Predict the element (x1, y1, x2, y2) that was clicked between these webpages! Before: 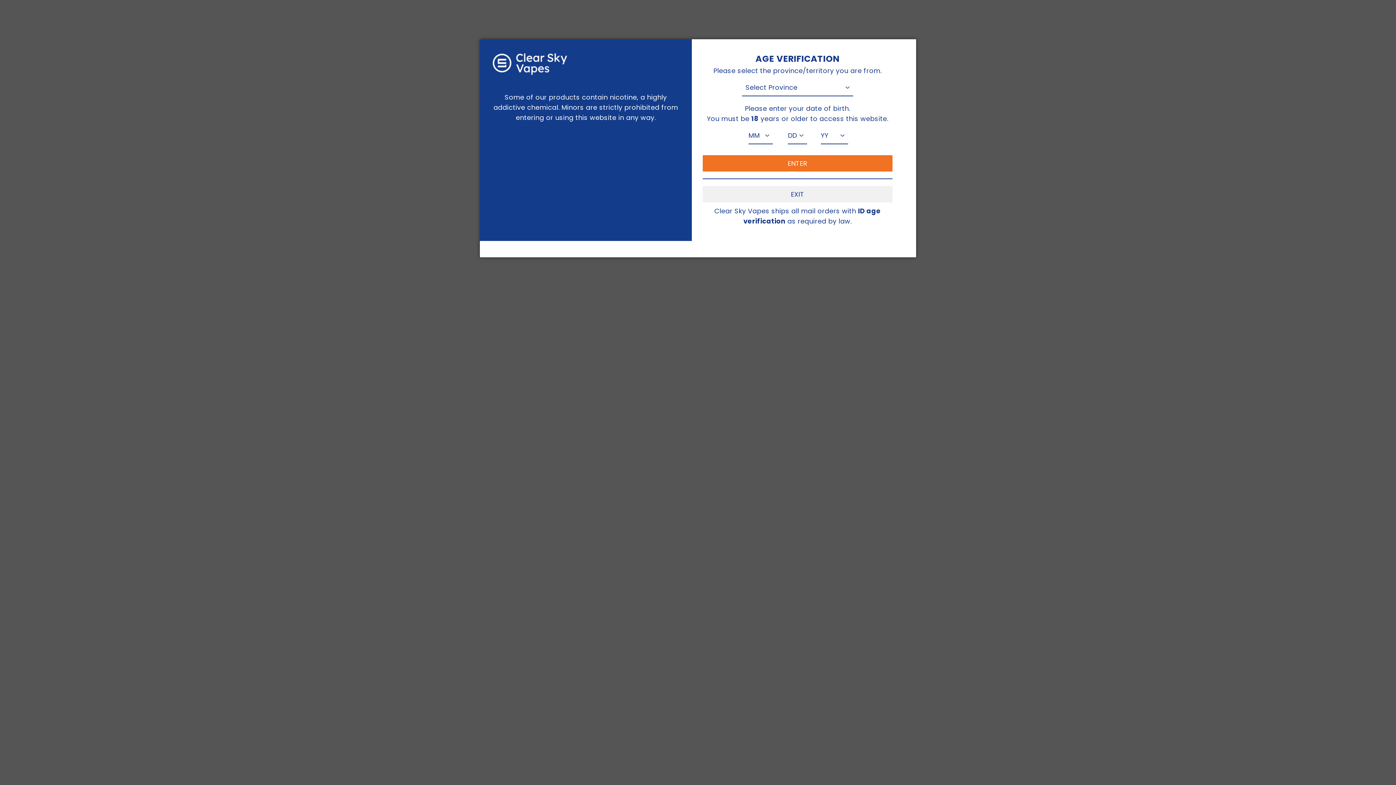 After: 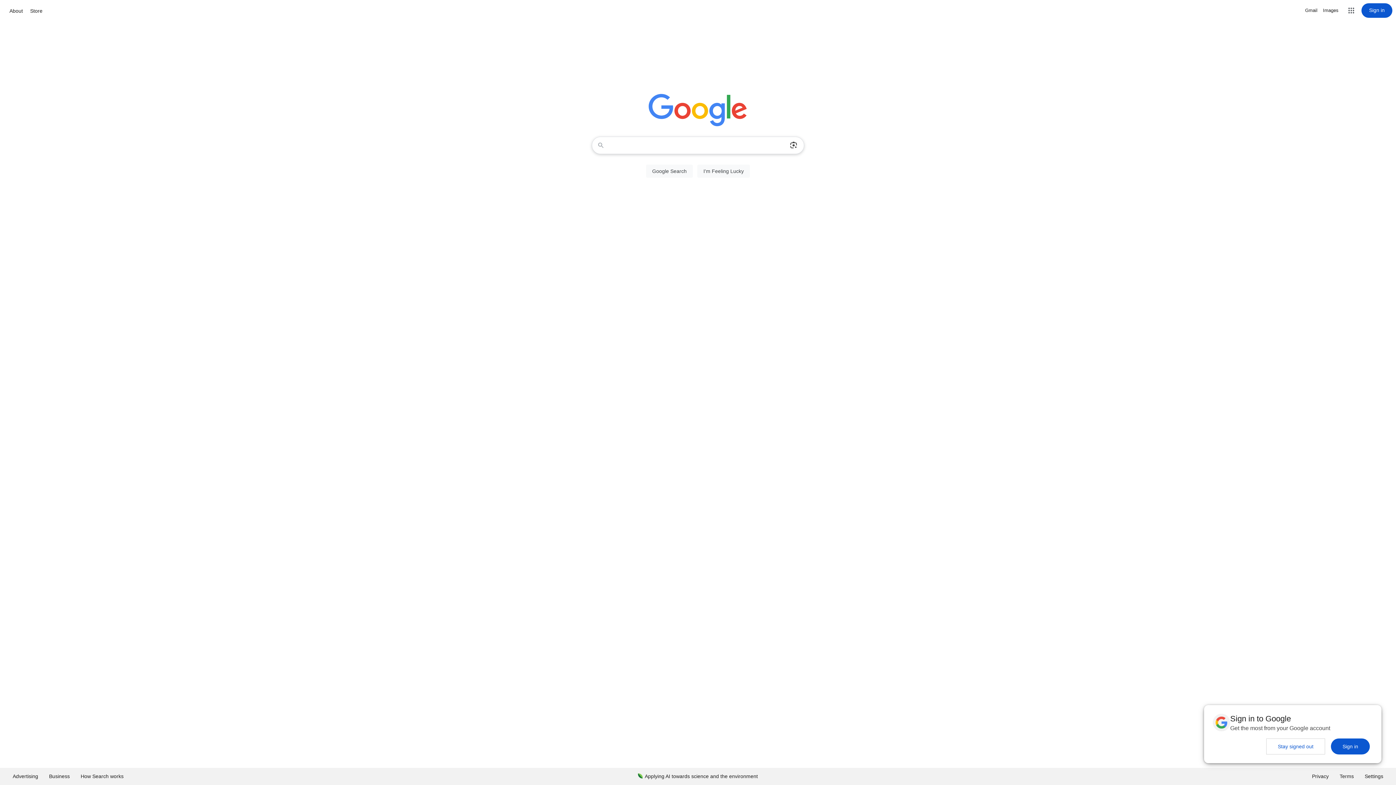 Action: bbox: (702, 186, 892, 202) label: EXIT